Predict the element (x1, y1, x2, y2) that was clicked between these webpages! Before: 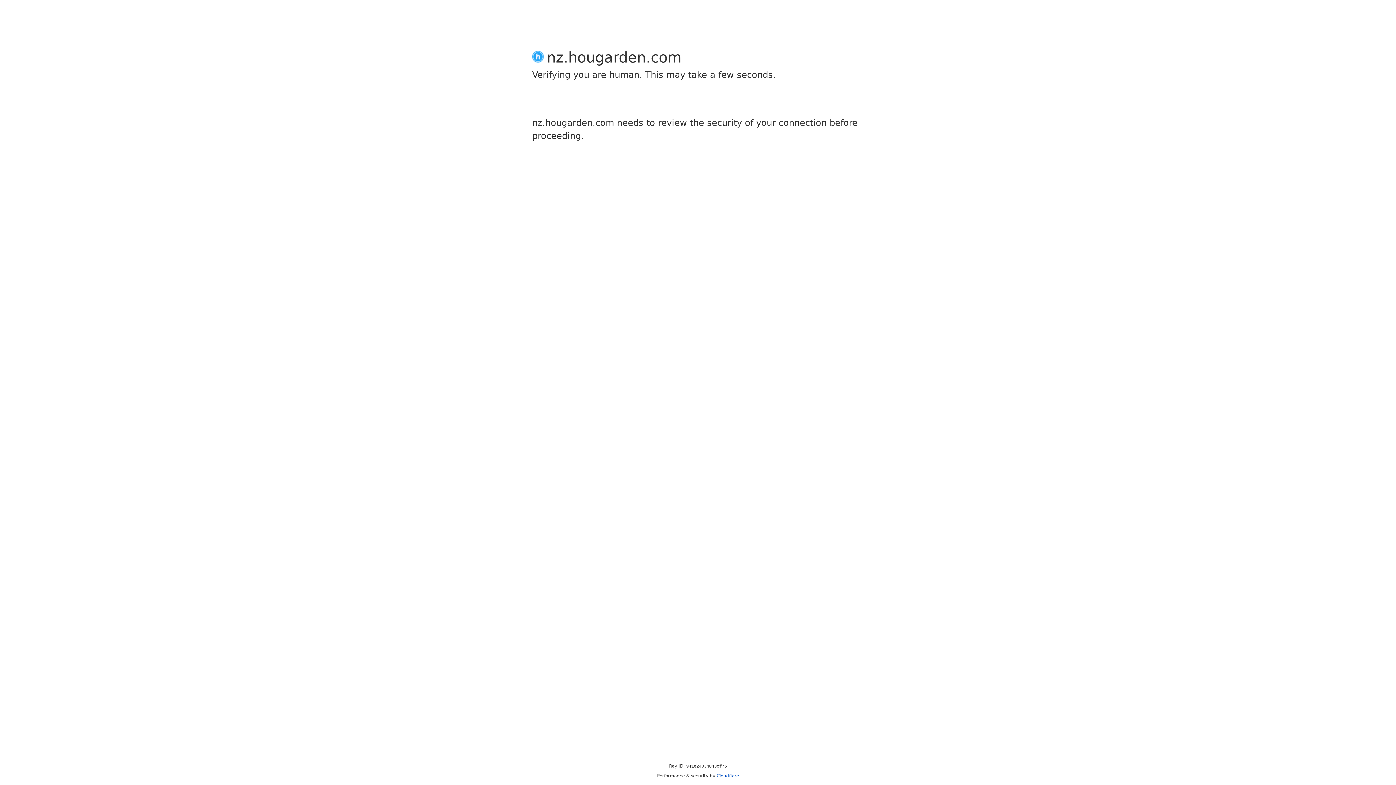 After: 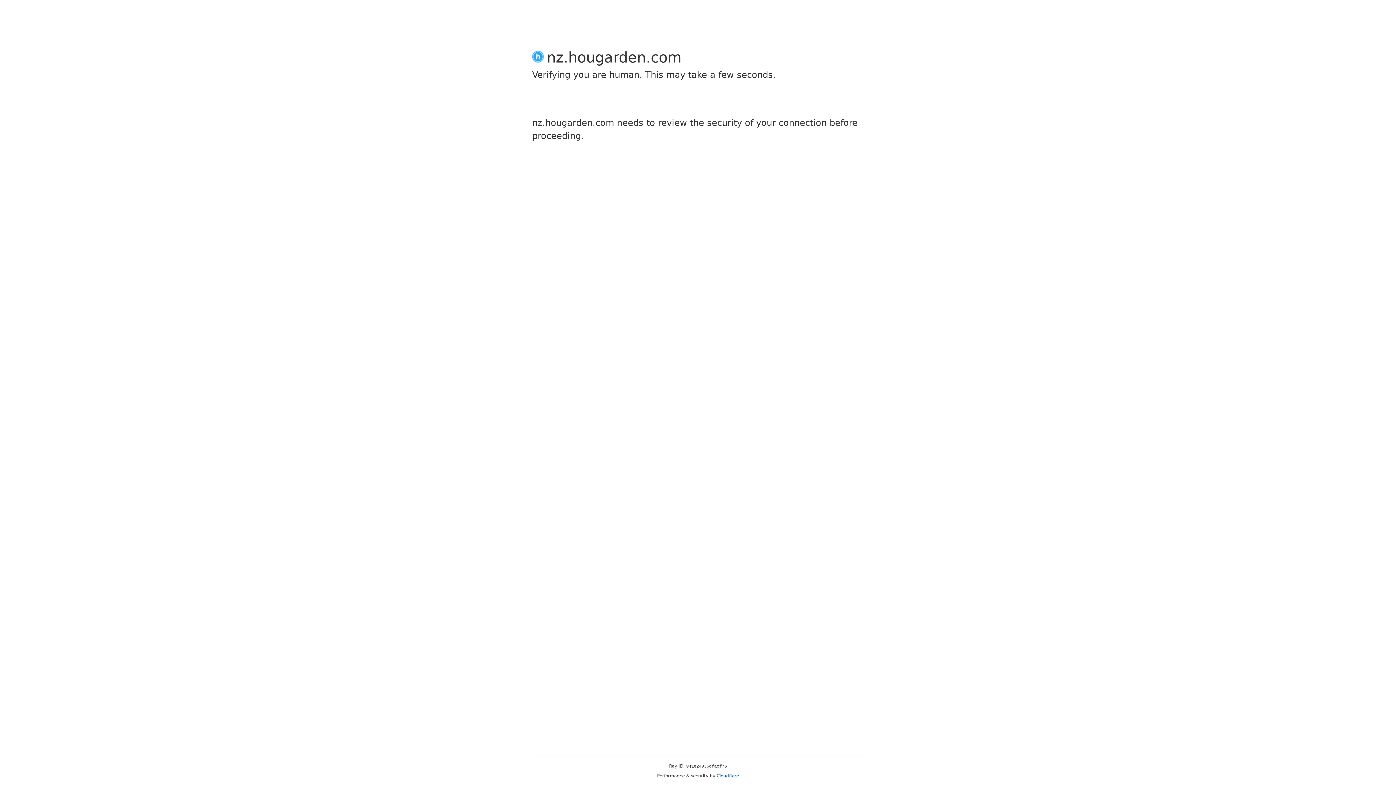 Action: label: Cloudflare bbox: (716, 773, 739, 778)